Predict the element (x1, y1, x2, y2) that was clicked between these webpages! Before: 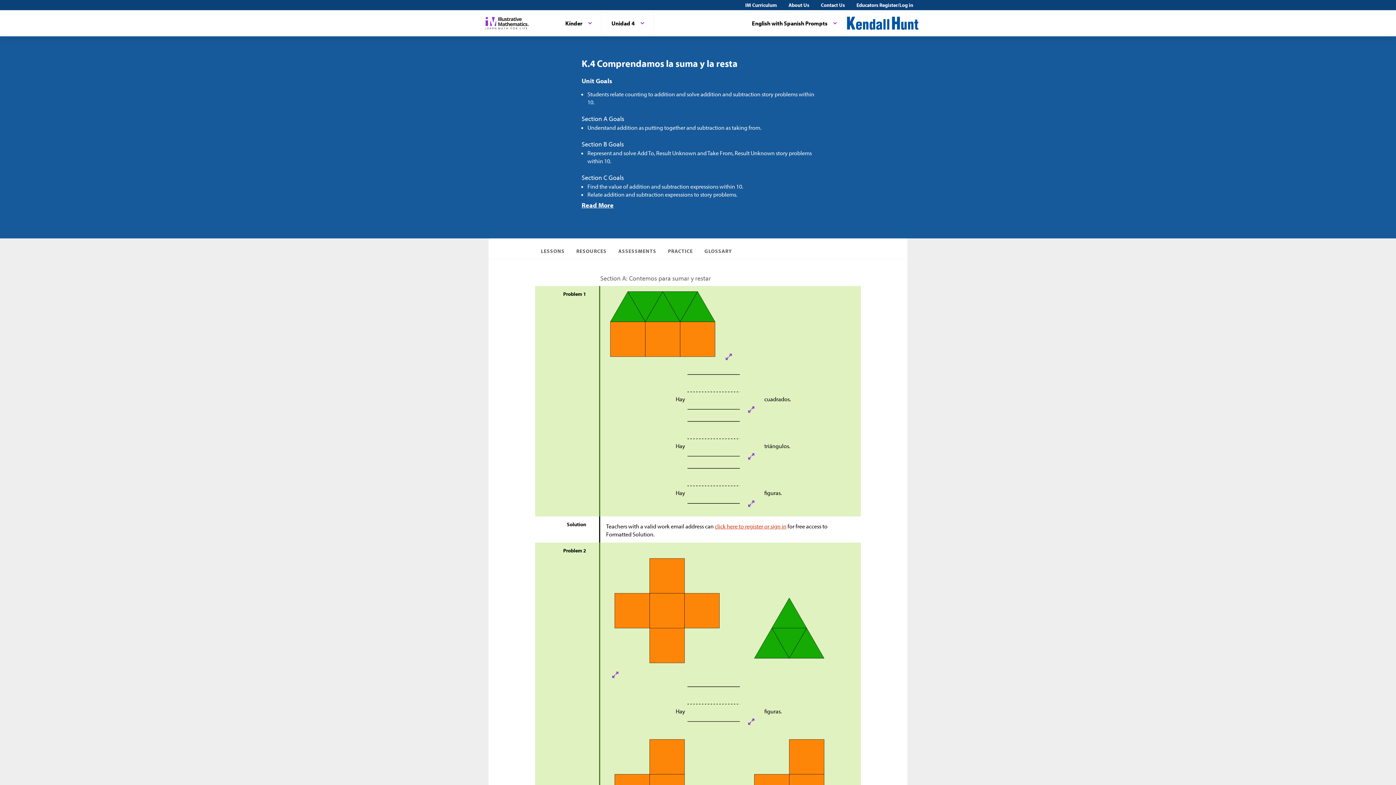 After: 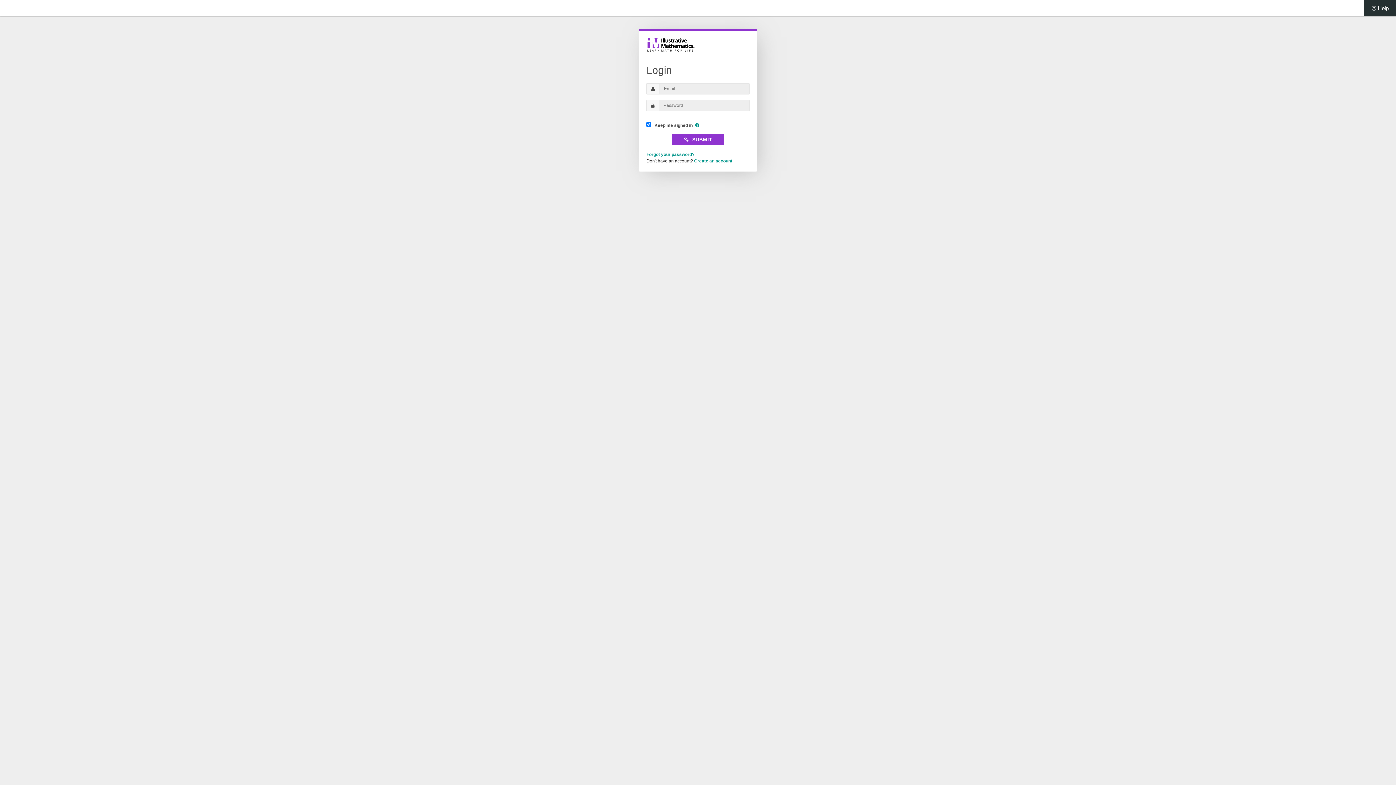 Action: label: Educators Register/Log in bbox: (850, 0, 919, 9)